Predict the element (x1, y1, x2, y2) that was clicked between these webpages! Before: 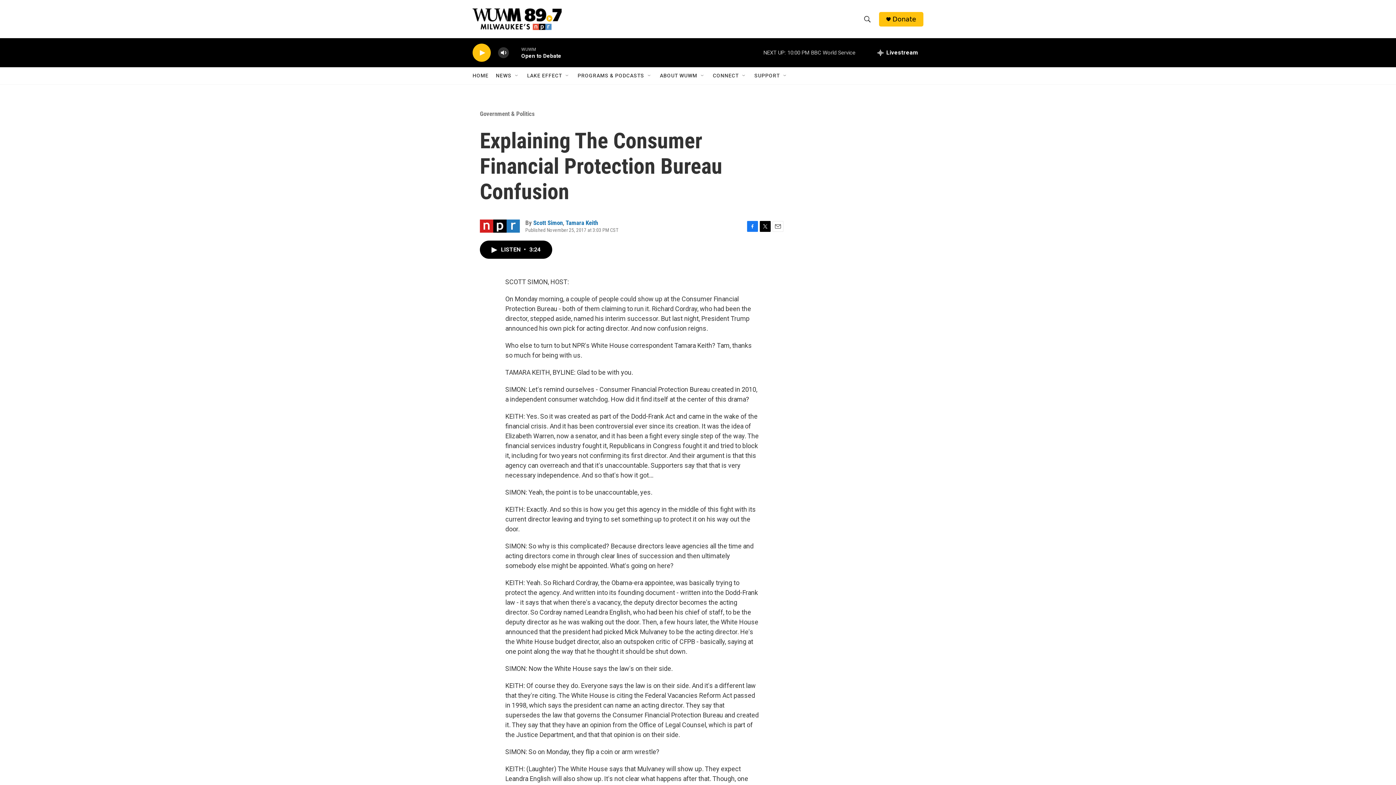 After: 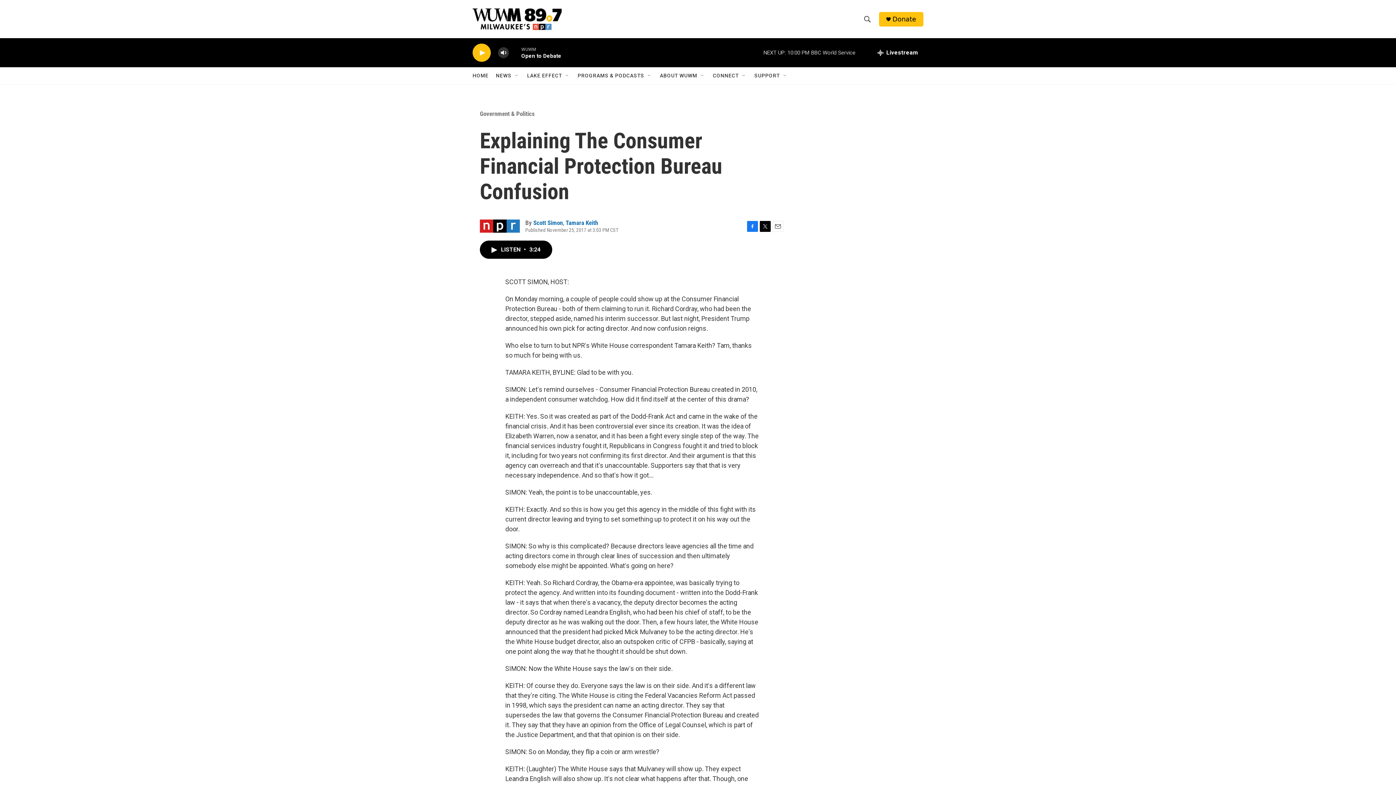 Action: bbox: (760, 220, 770, 231) label: Twitter